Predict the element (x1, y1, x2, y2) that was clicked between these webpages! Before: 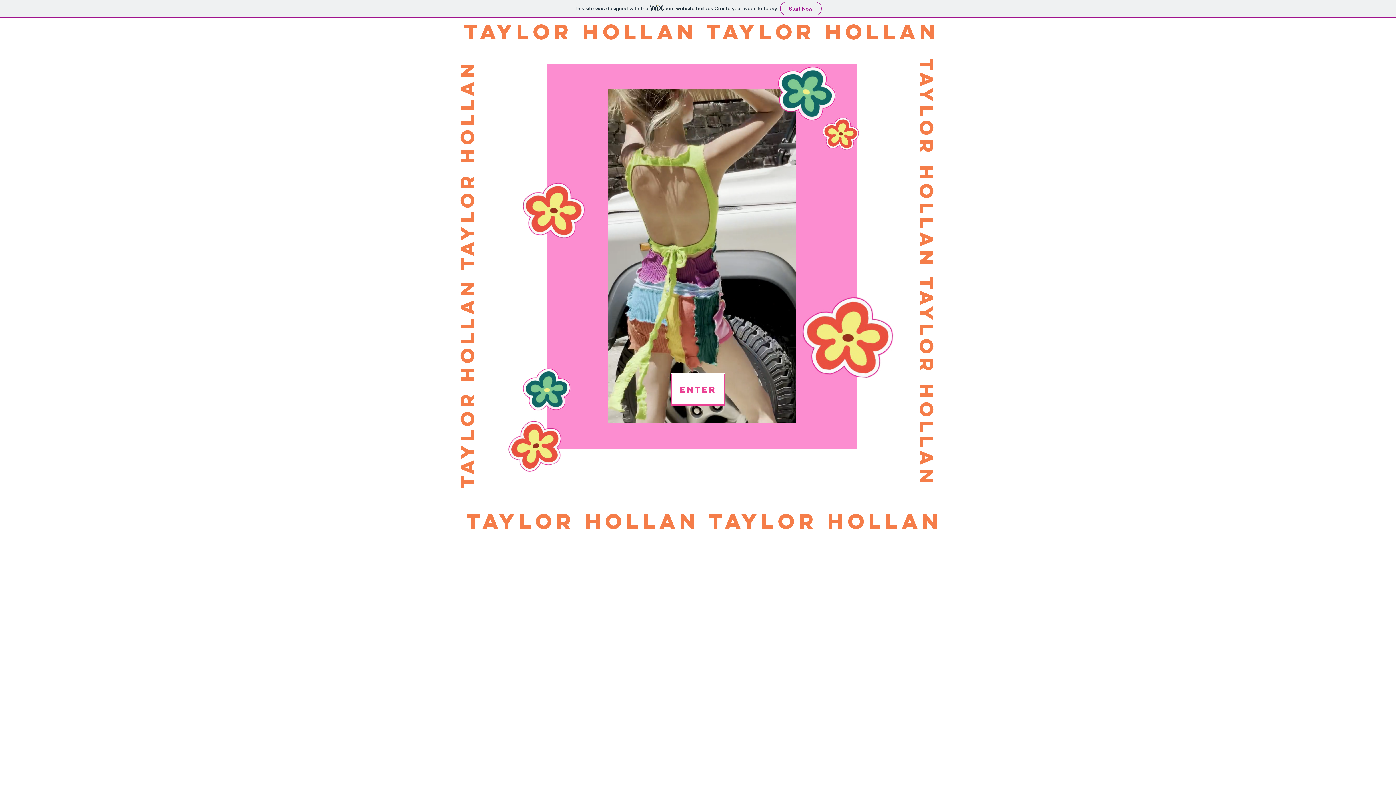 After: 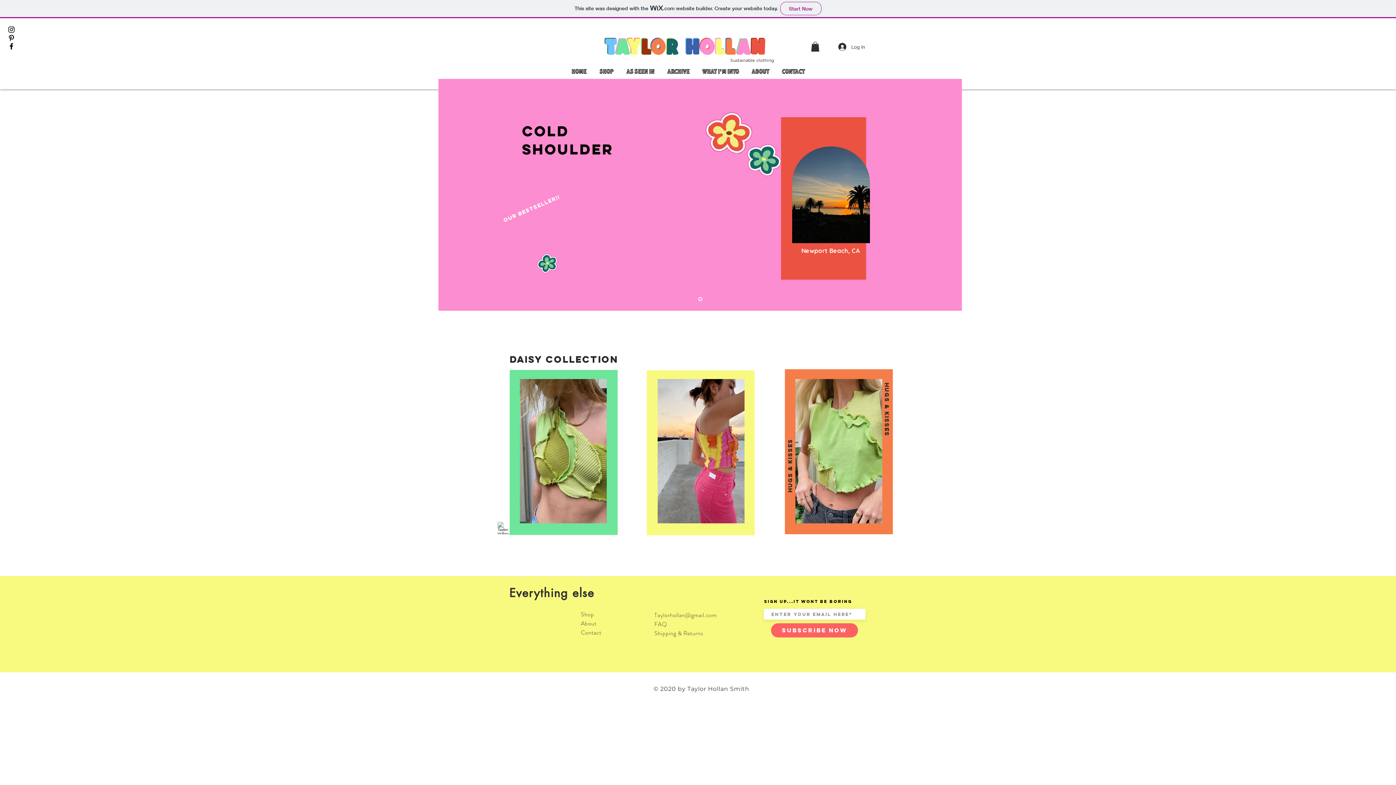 Action: label: Enter bbox: (670, 373, 725, 405)